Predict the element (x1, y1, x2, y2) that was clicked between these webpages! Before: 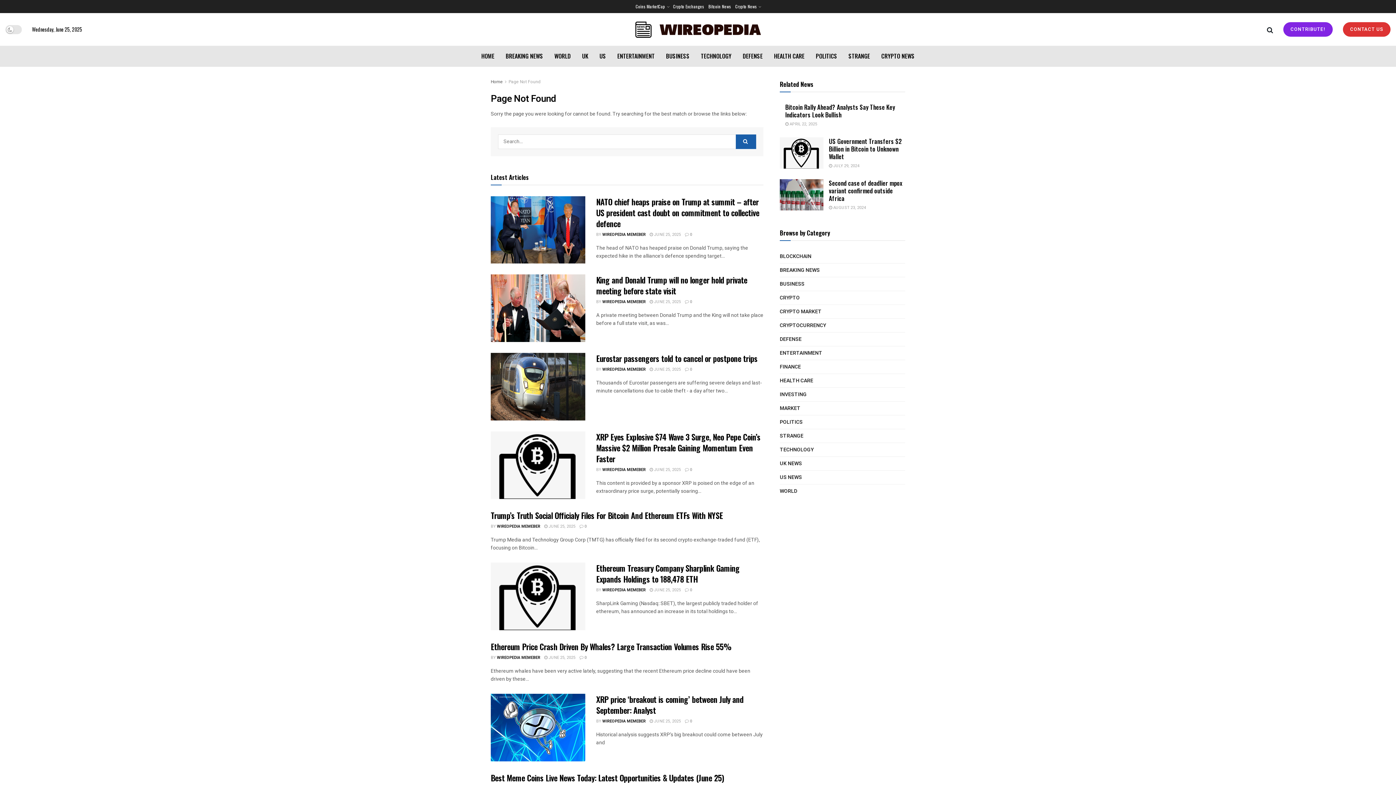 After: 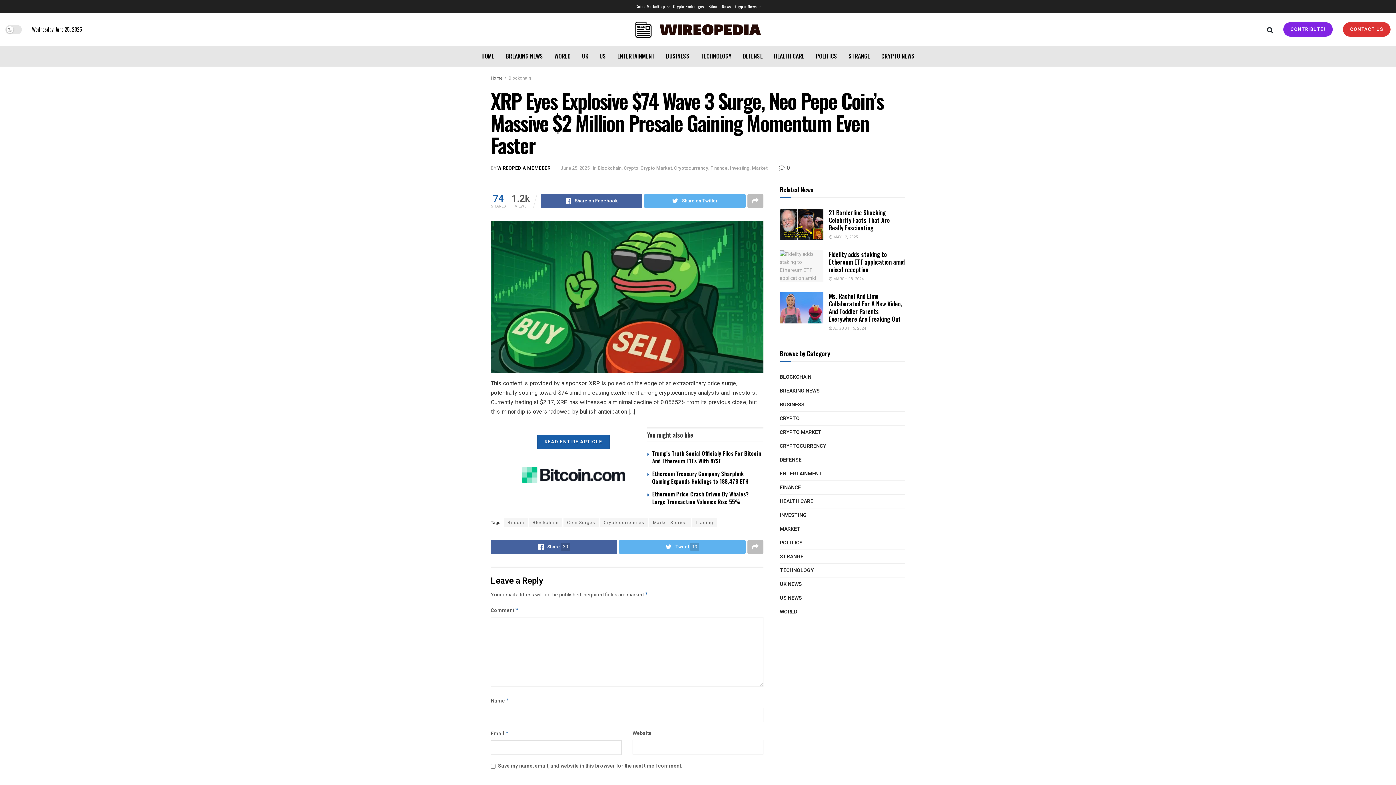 Action: bbox: (649, 466, 681, 473) label:  JUNE 25, 2025